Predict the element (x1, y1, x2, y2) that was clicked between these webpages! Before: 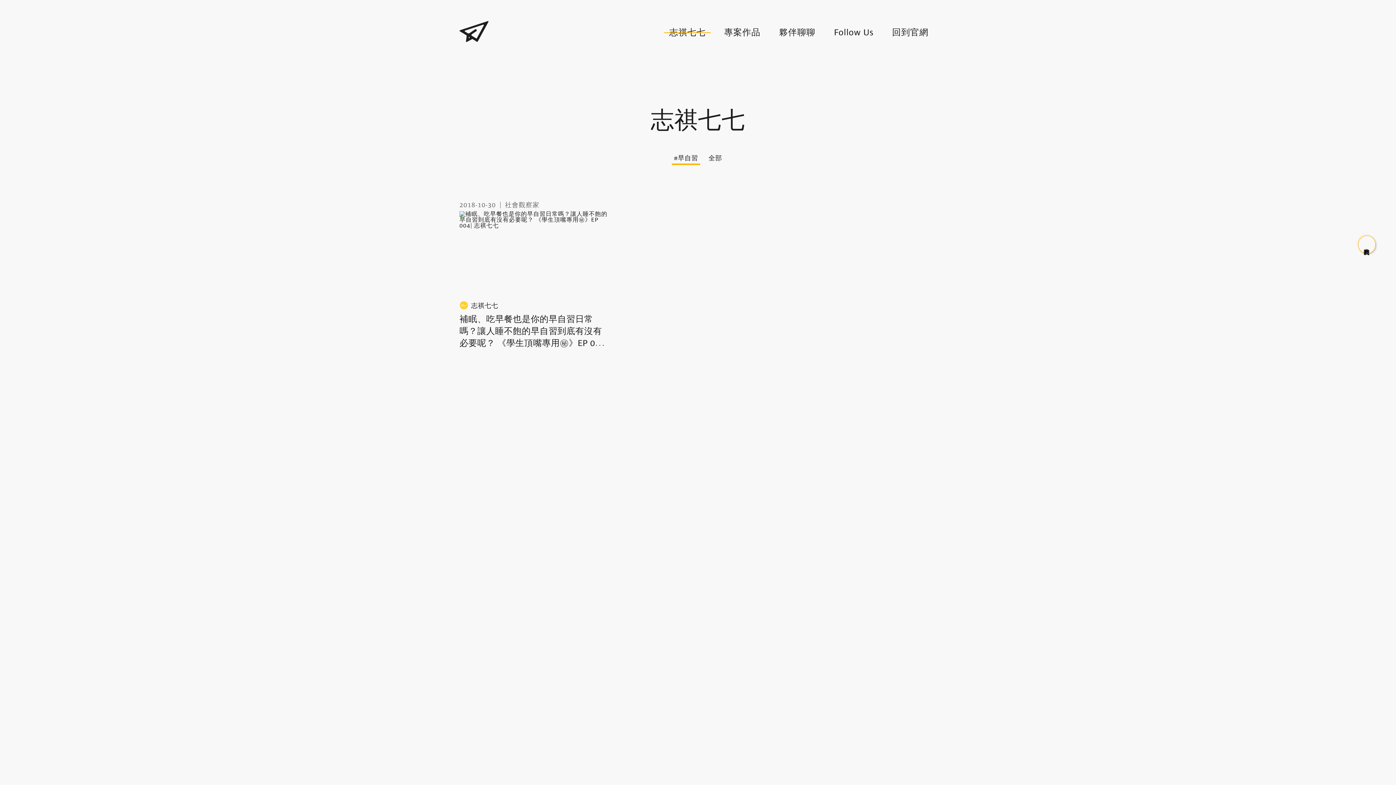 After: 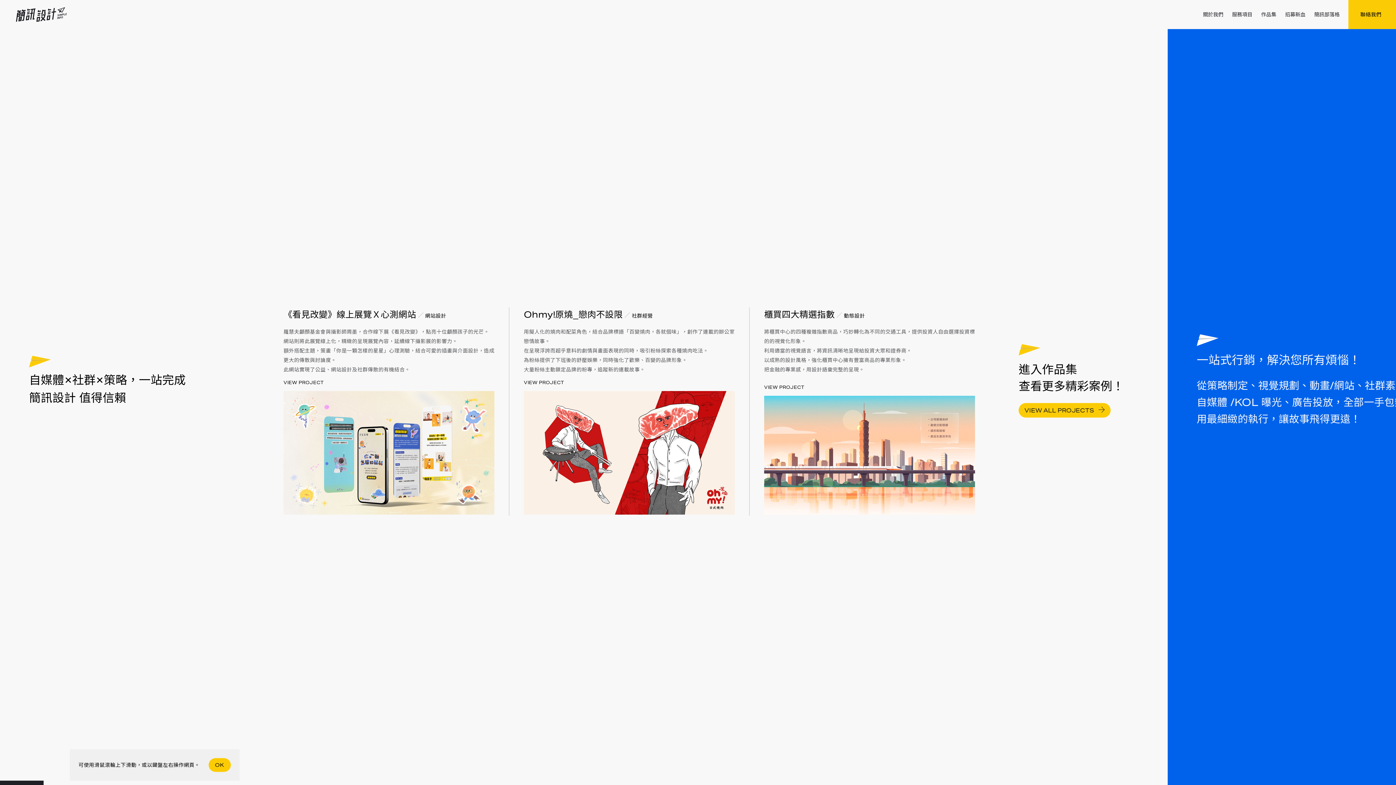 Action: label: 回到官網 bbox: (887, 27, 933, 36)